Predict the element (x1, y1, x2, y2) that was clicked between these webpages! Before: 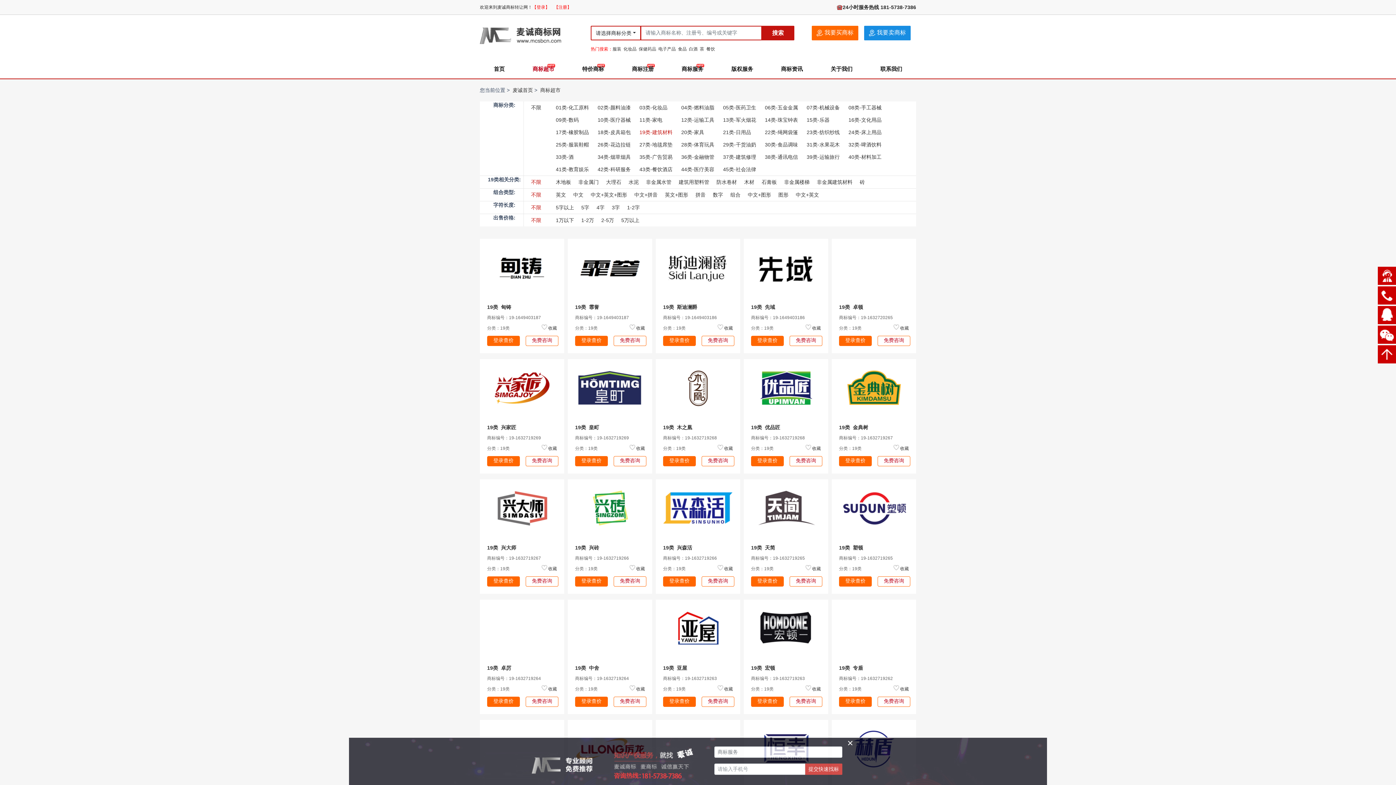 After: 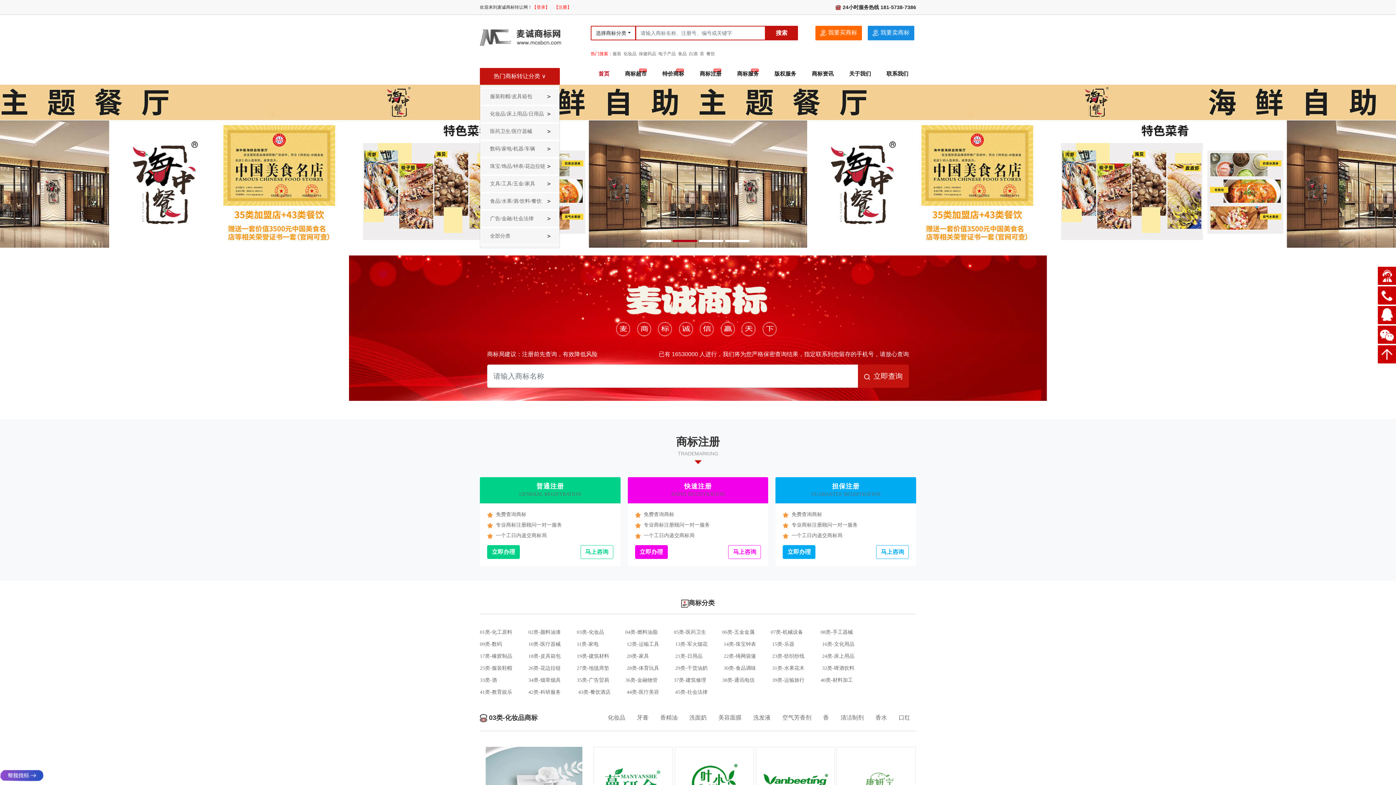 Action: bbox: (480, 25, 561, 45)